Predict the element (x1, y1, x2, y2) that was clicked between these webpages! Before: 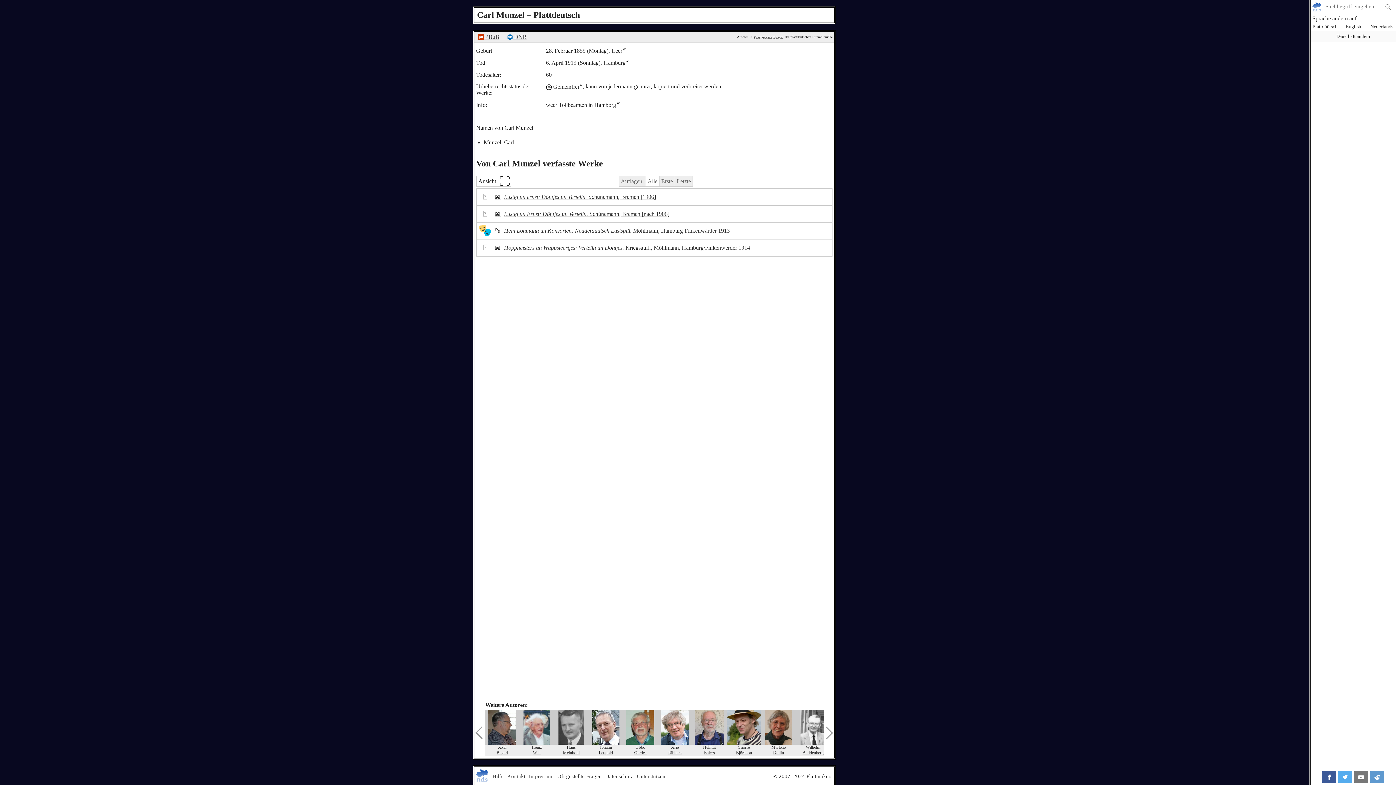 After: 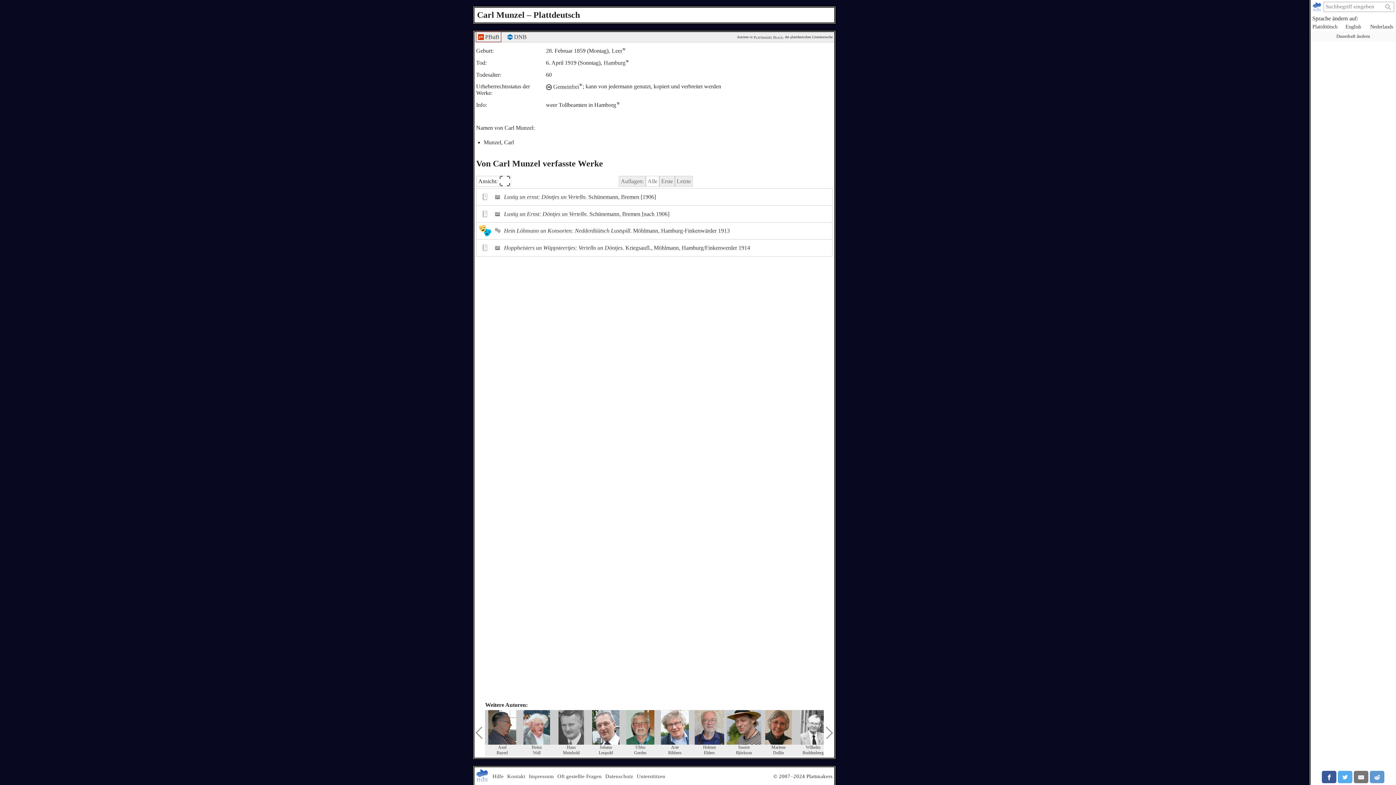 Action: bbox: (476, 32, 501, 41) label:  PBuB